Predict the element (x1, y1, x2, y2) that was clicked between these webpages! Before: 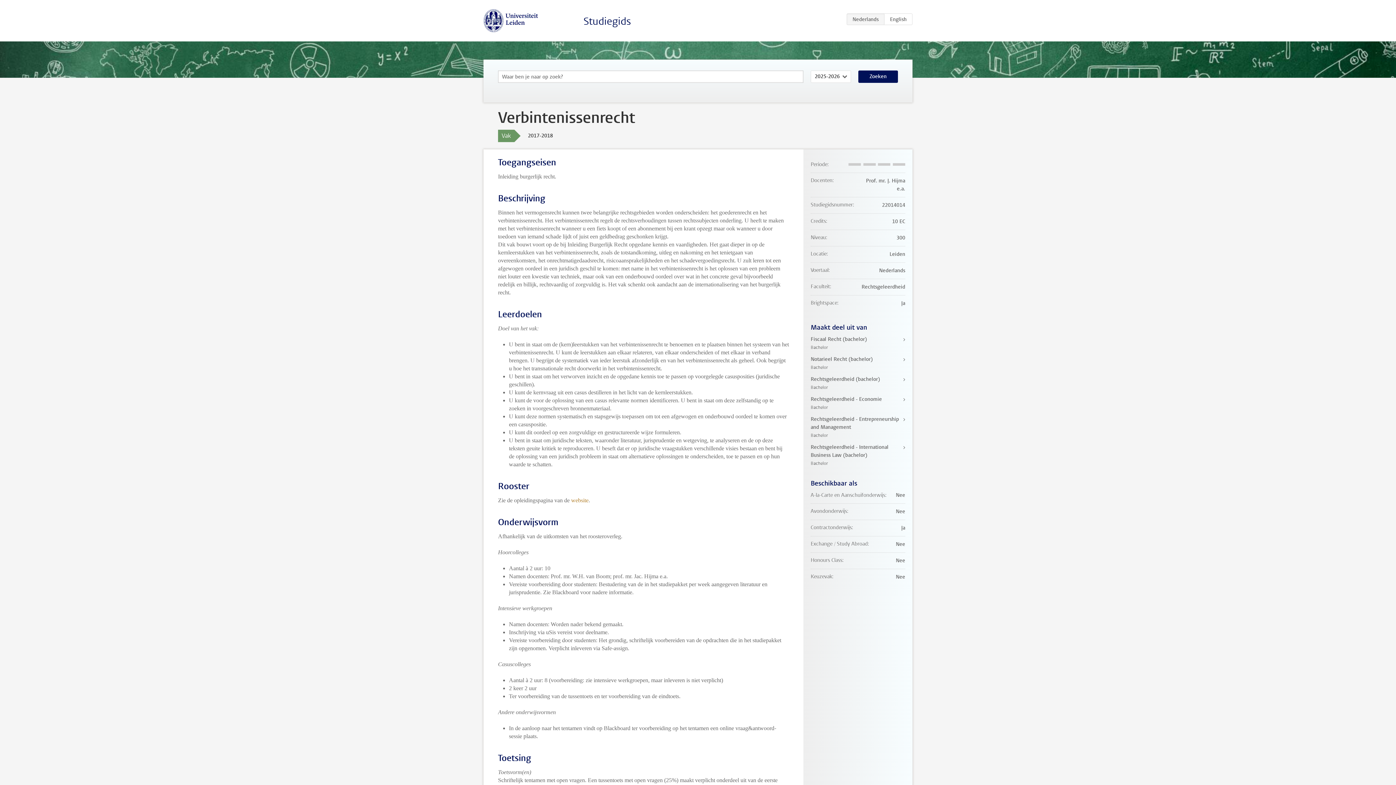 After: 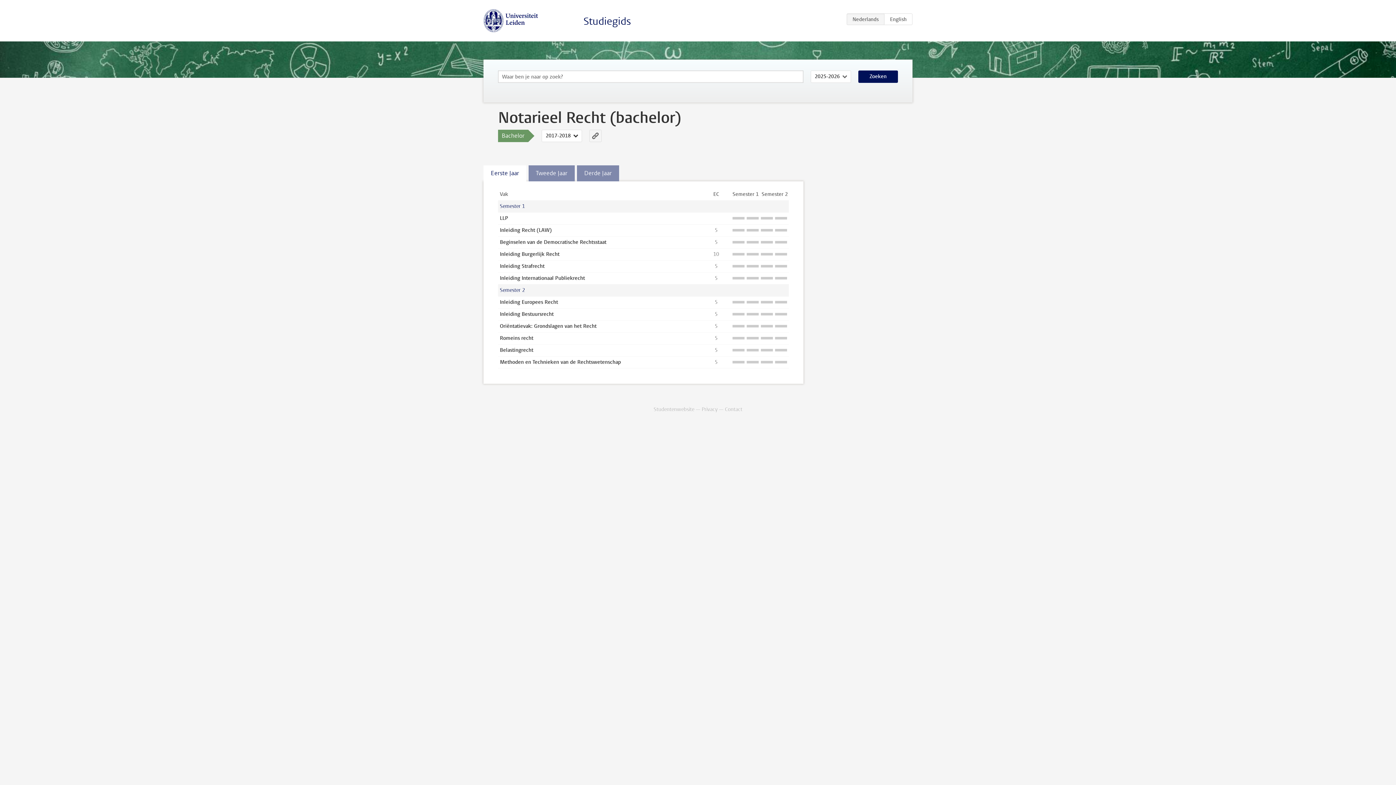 Action: label: Notarieel Recht (bachelor)
Bachelor bbox: (810, 355, 905, 371)